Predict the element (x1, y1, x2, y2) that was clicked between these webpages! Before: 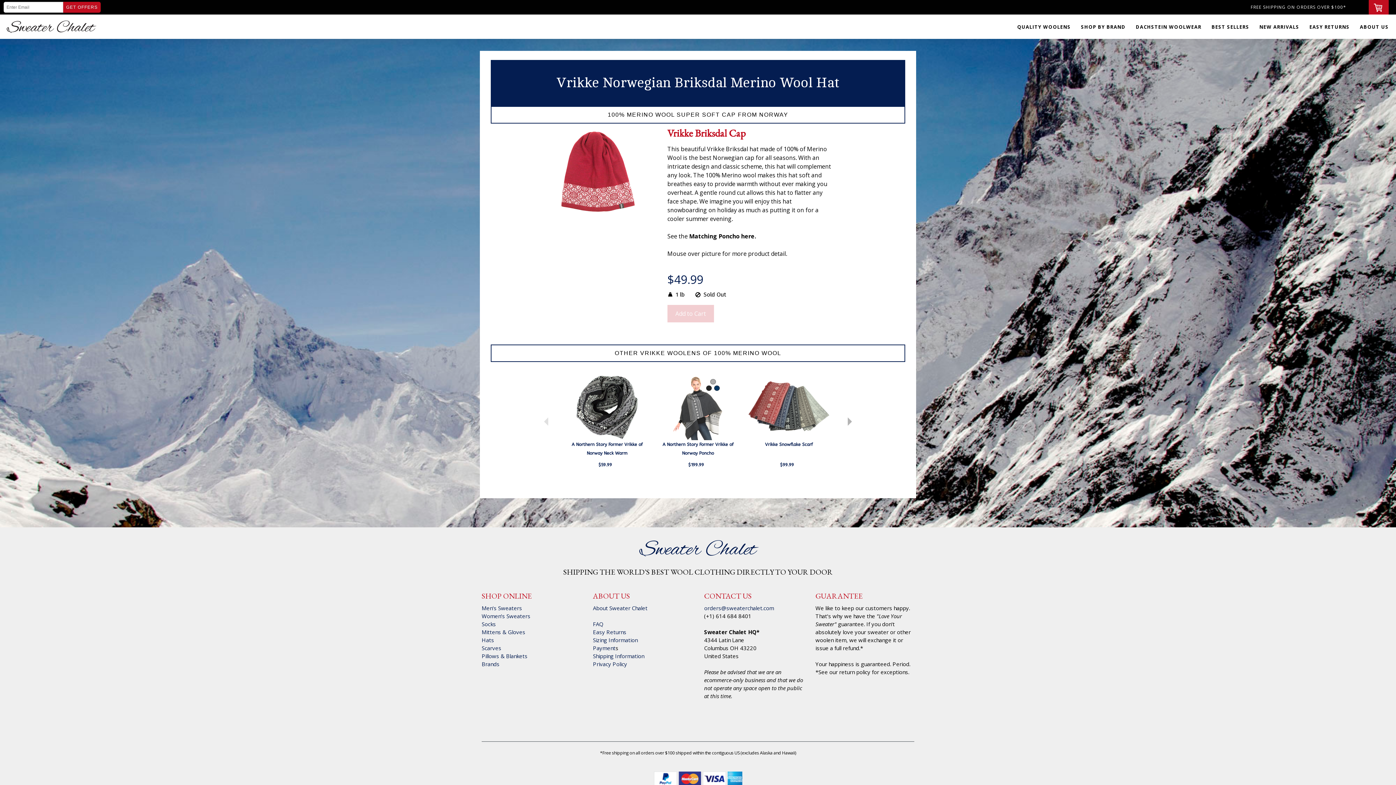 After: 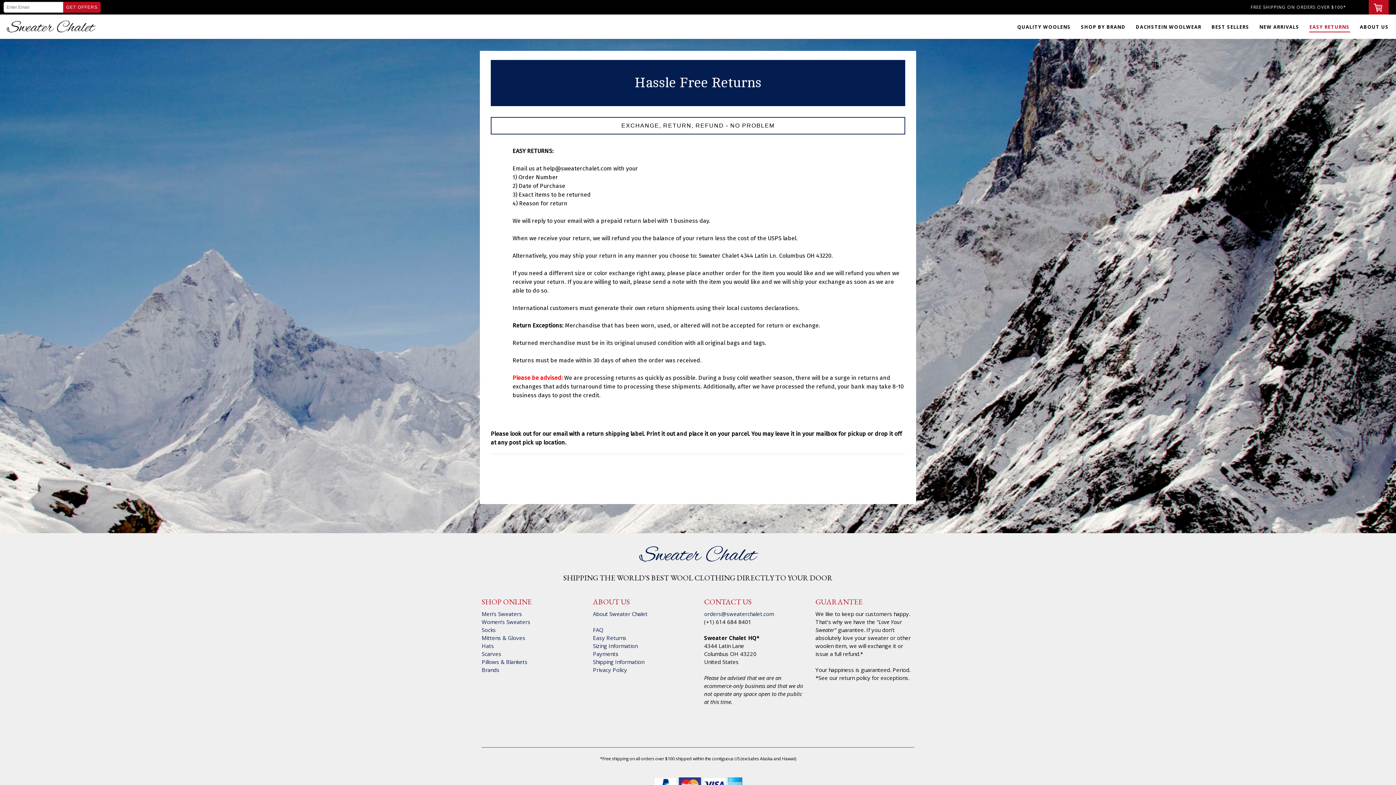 Action: label: Easy Returns bbox: (593, 628, 626, 636)